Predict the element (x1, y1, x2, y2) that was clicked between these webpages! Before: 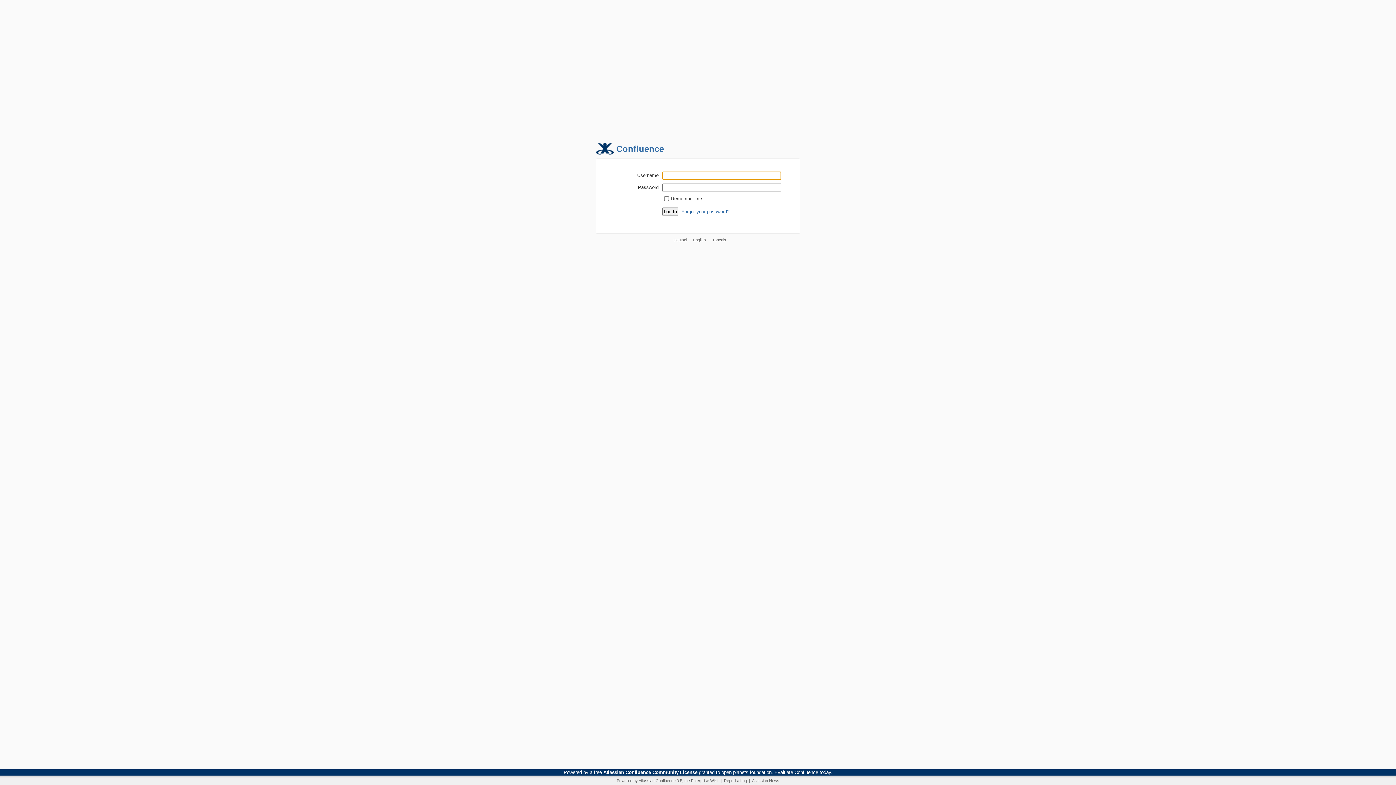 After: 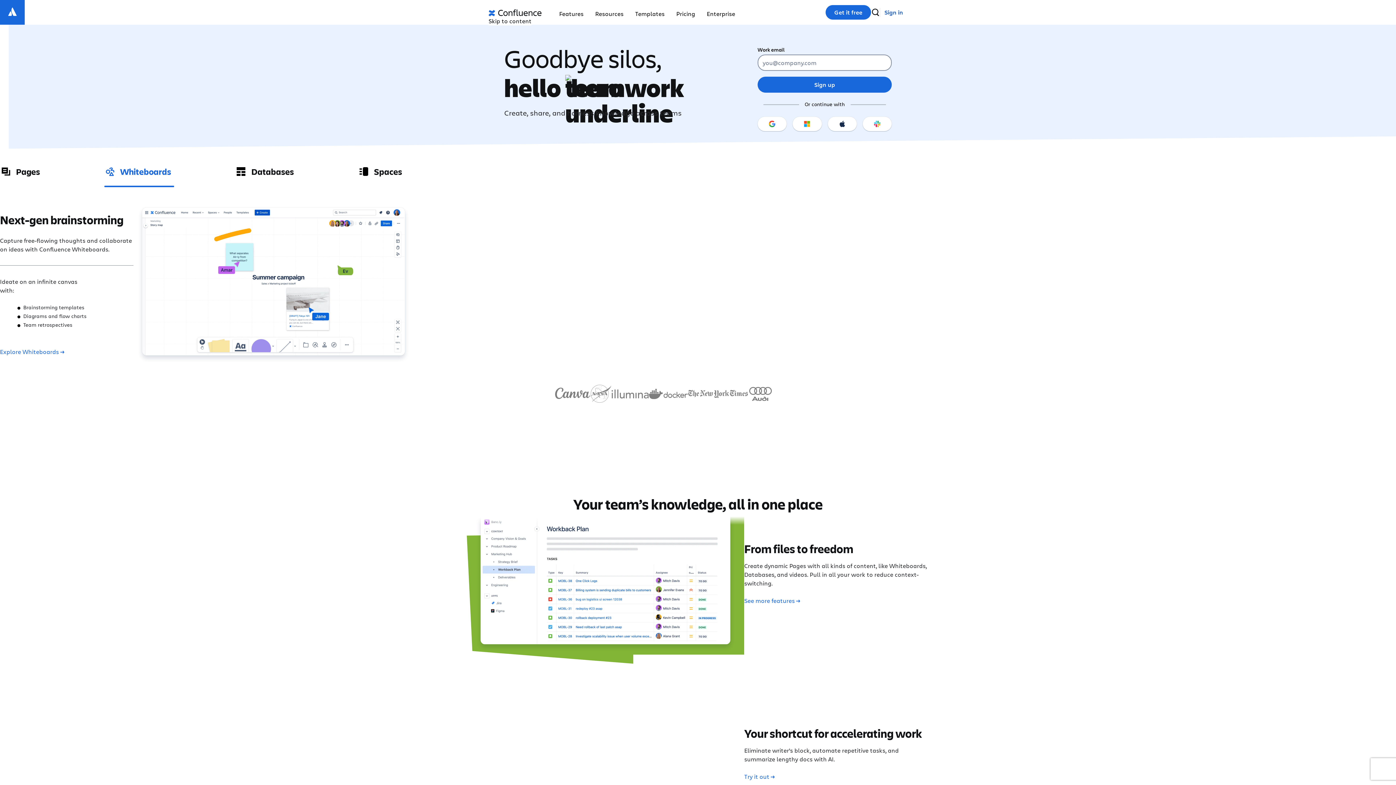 Action: bbox: (691, 778, 717, 783) label: Enterprise Wiki